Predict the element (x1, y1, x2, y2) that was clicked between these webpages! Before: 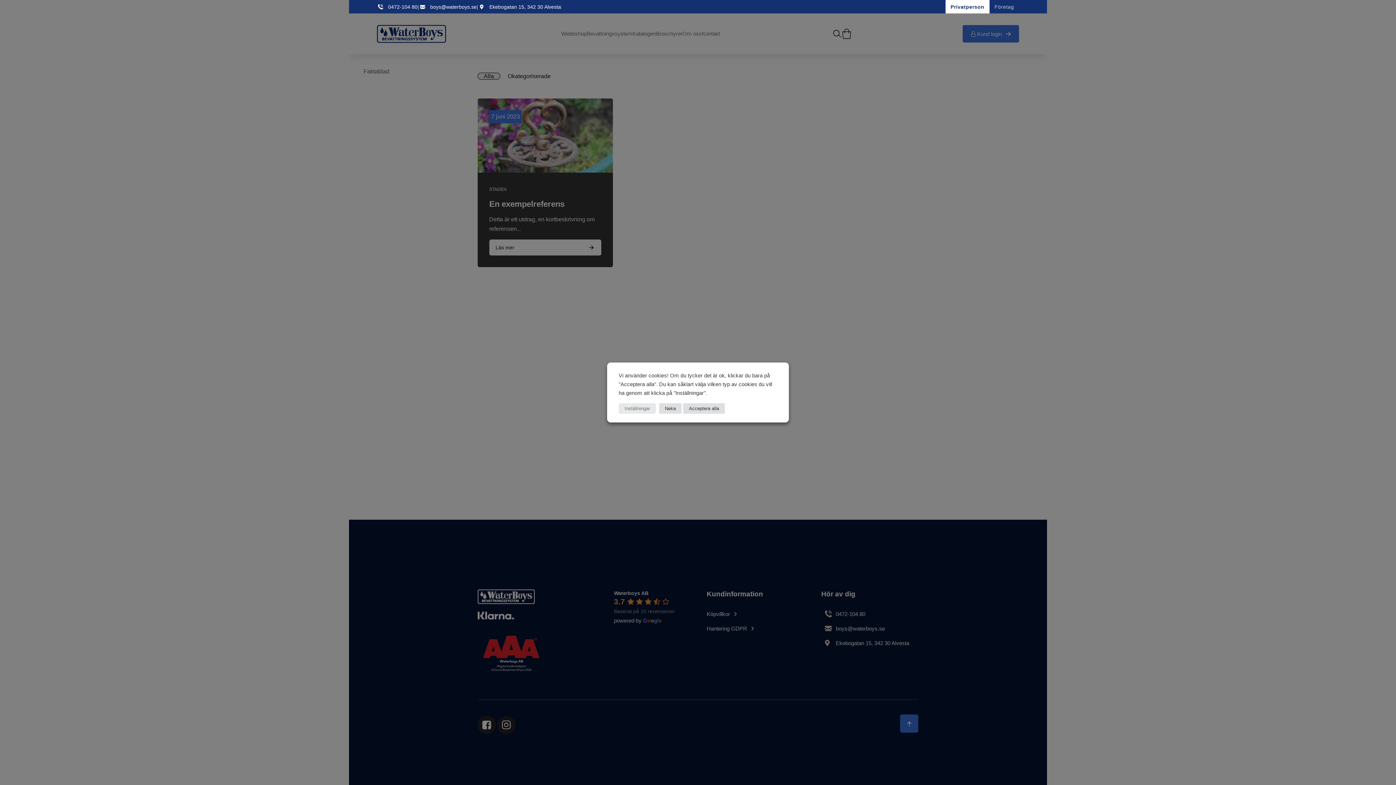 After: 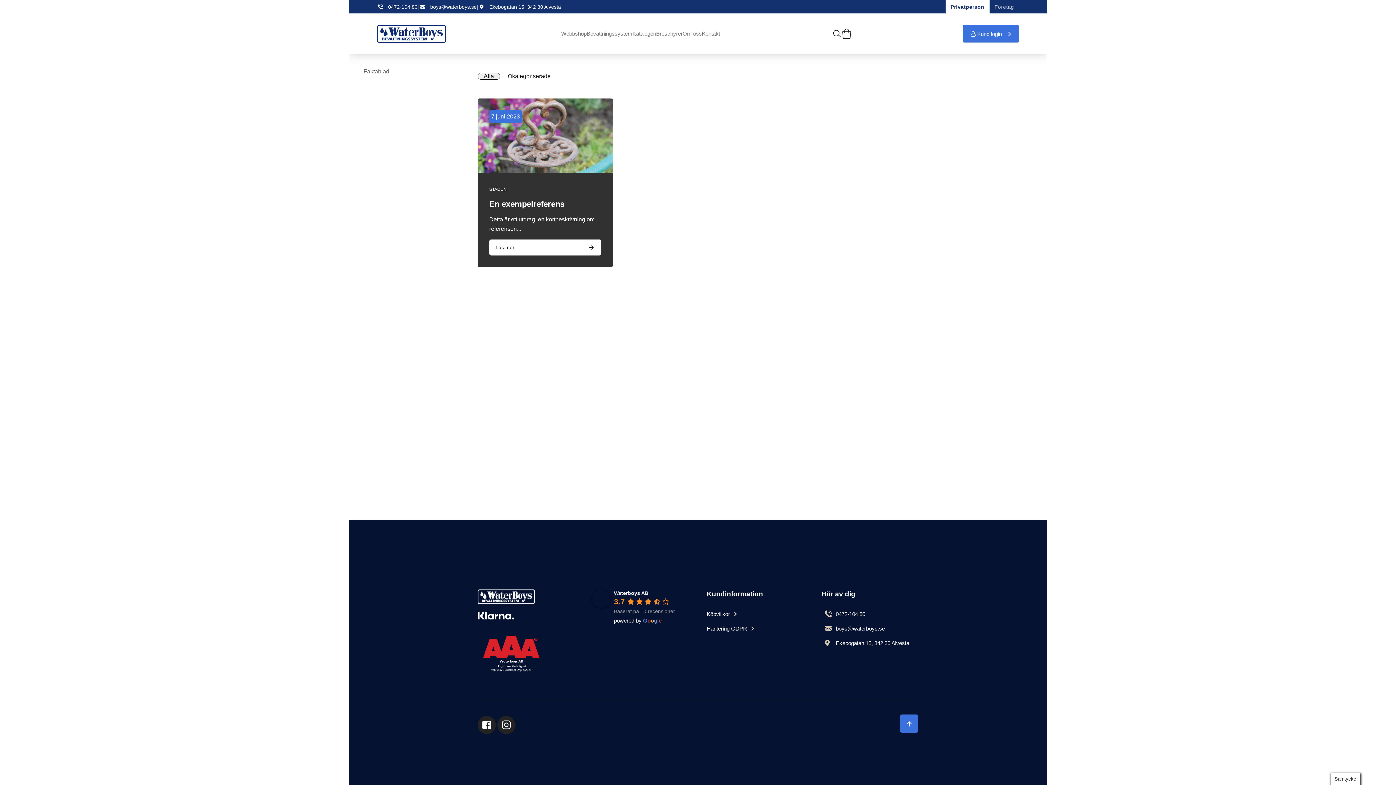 Action: bbox: (683, 403, 725, 414) label: Acceptera alla